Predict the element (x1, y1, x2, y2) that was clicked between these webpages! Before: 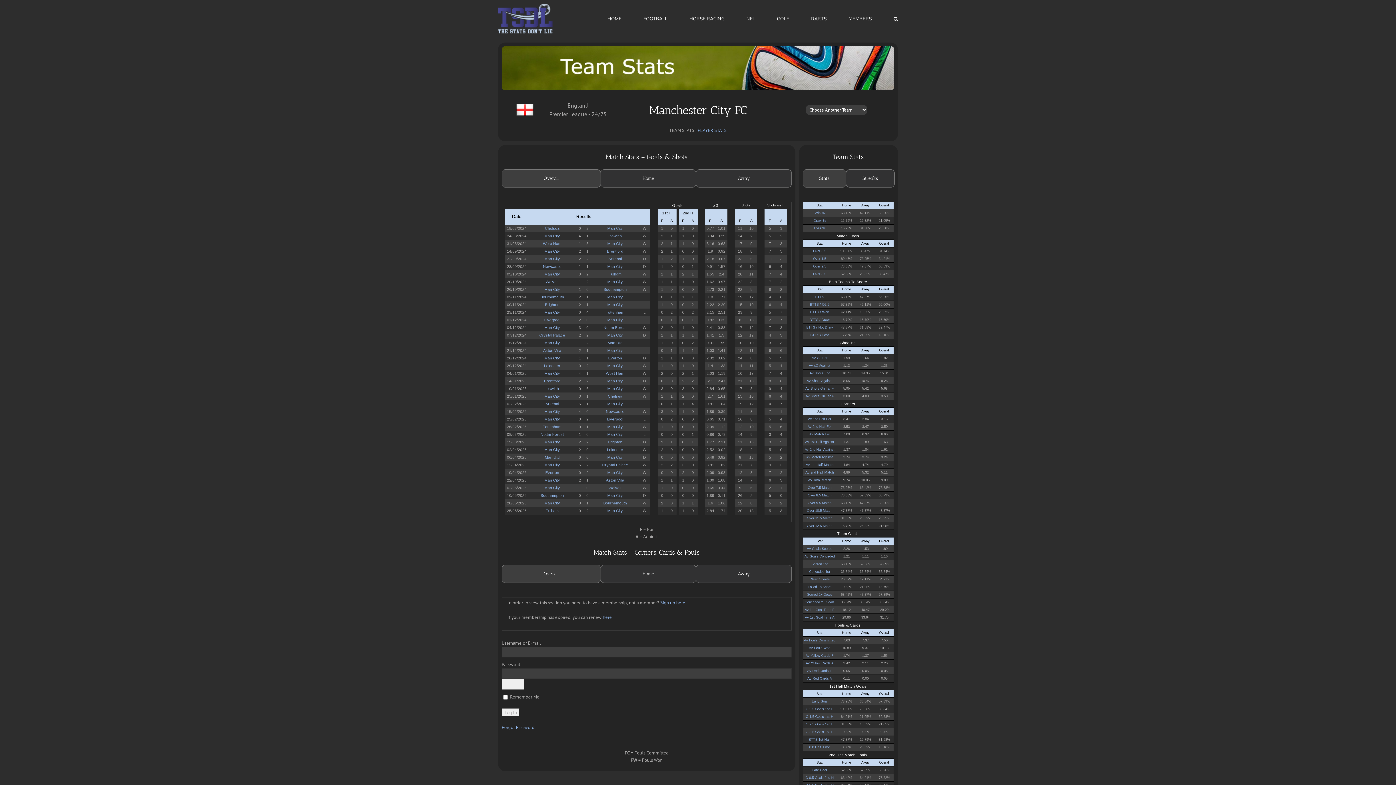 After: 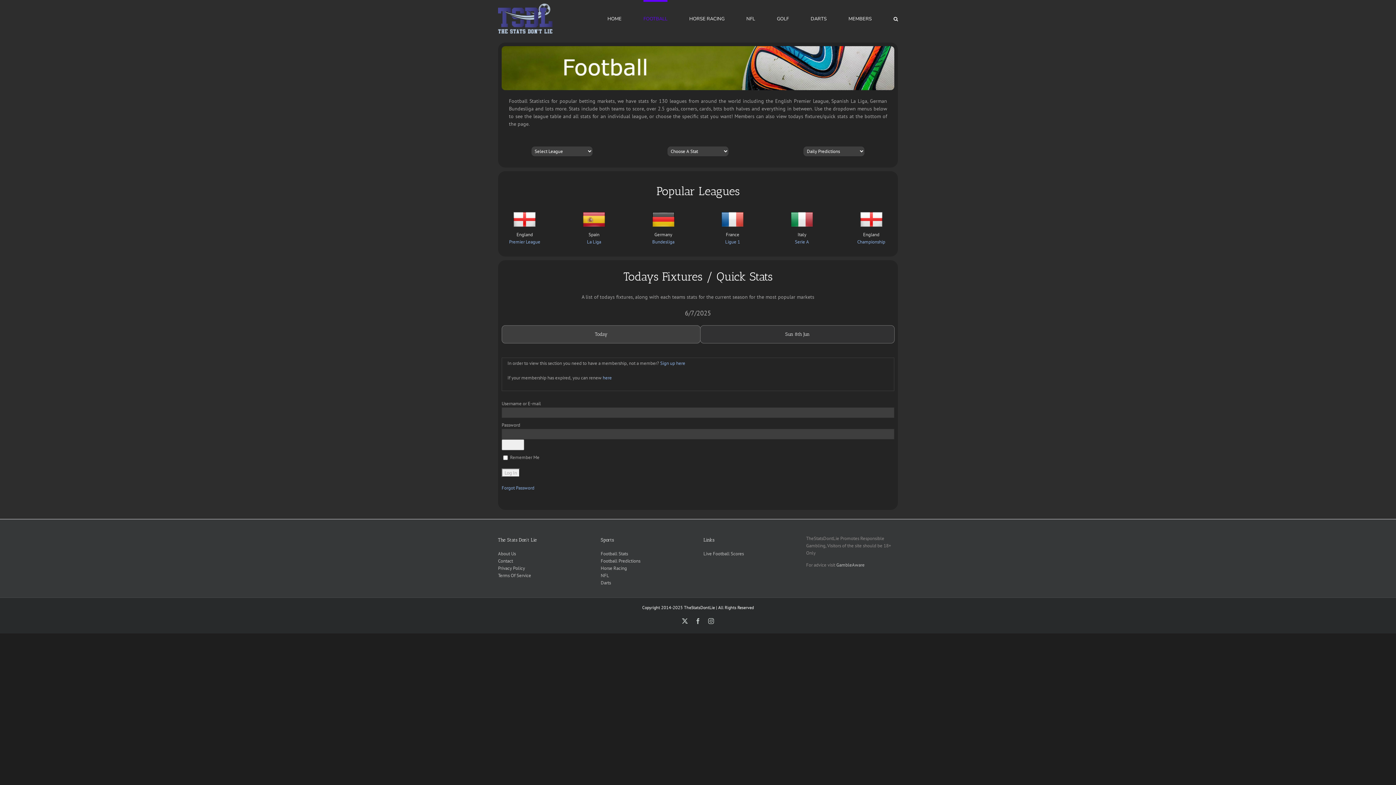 Action: label: FOOTBALL bbox: (643, 0, 667, 36)